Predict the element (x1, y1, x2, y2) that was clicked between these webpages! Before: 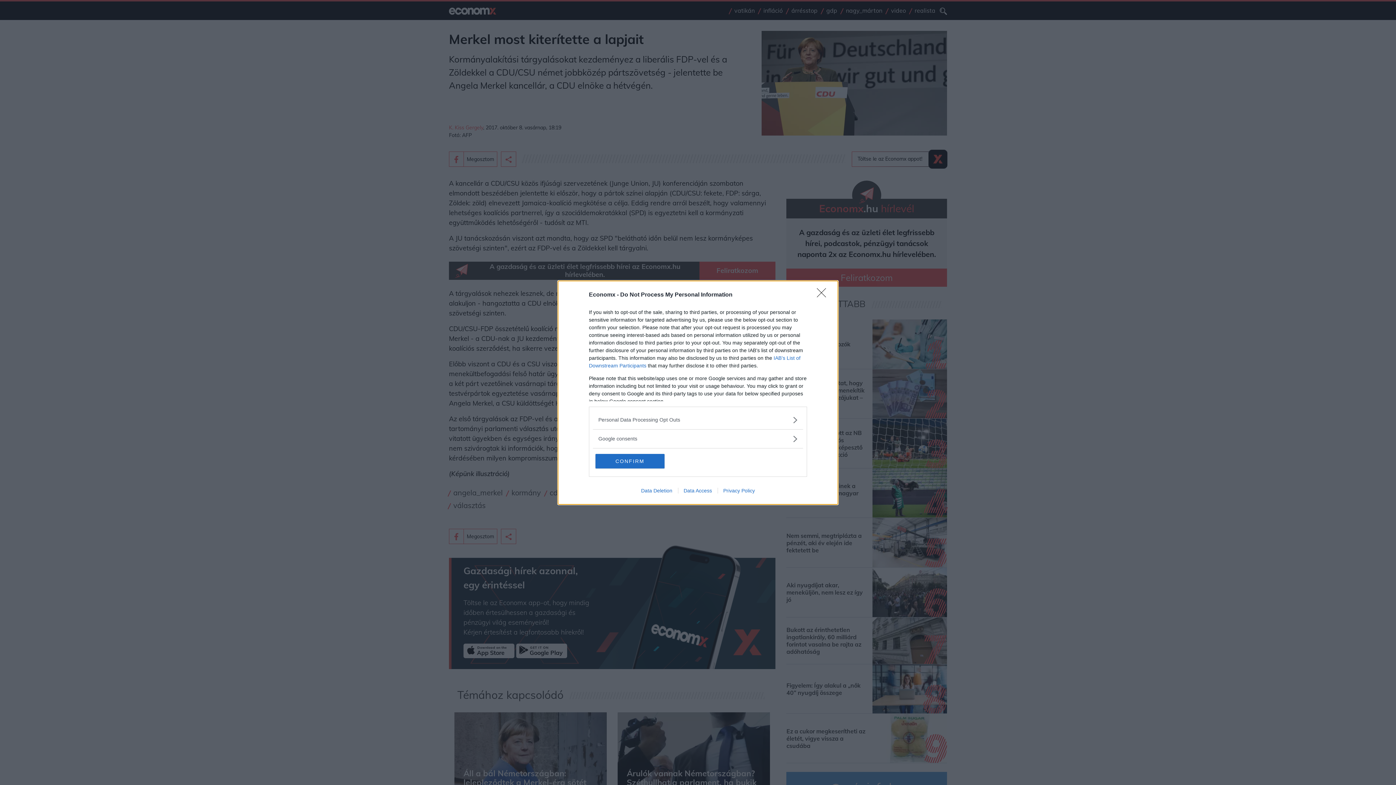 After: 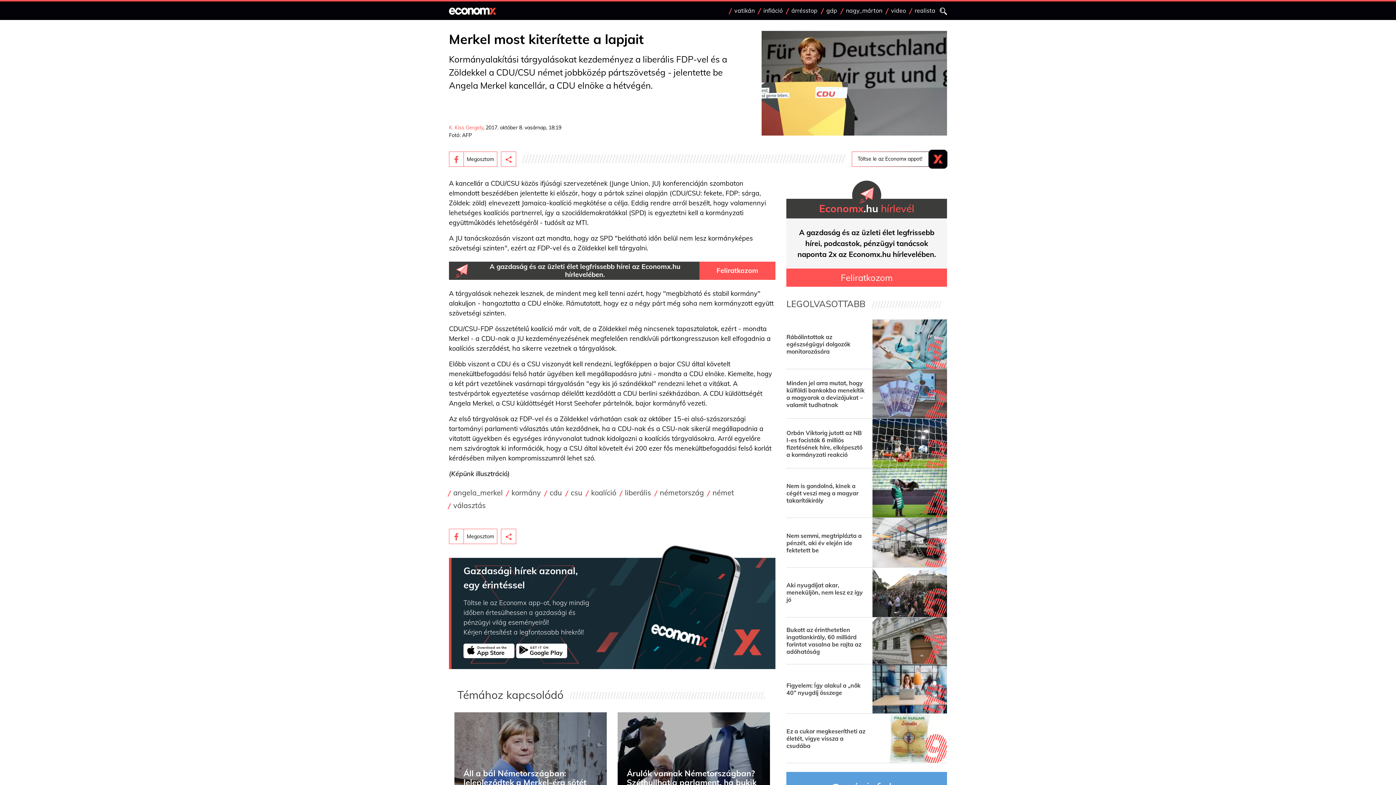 Action: bbox: (595, 454, 664, 468) label: CONFIRM